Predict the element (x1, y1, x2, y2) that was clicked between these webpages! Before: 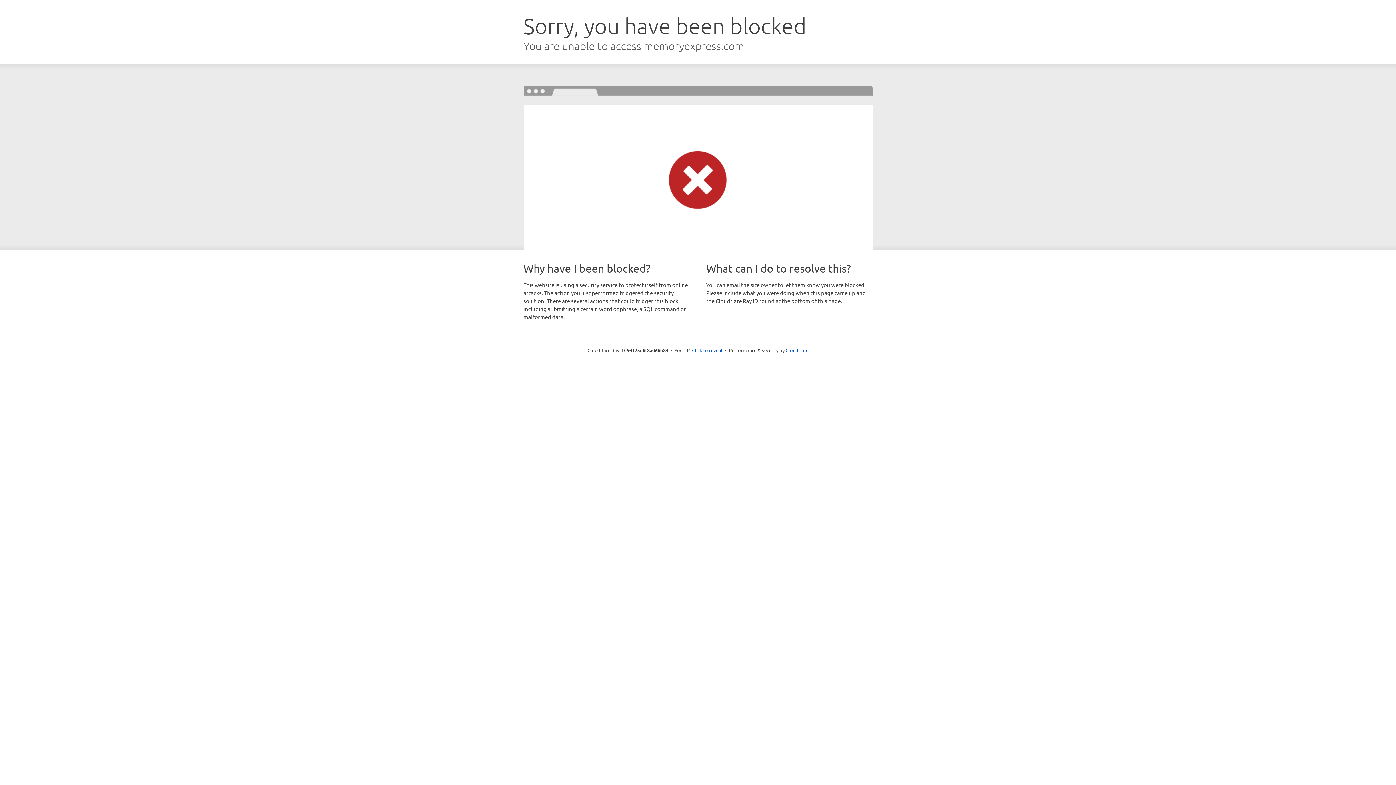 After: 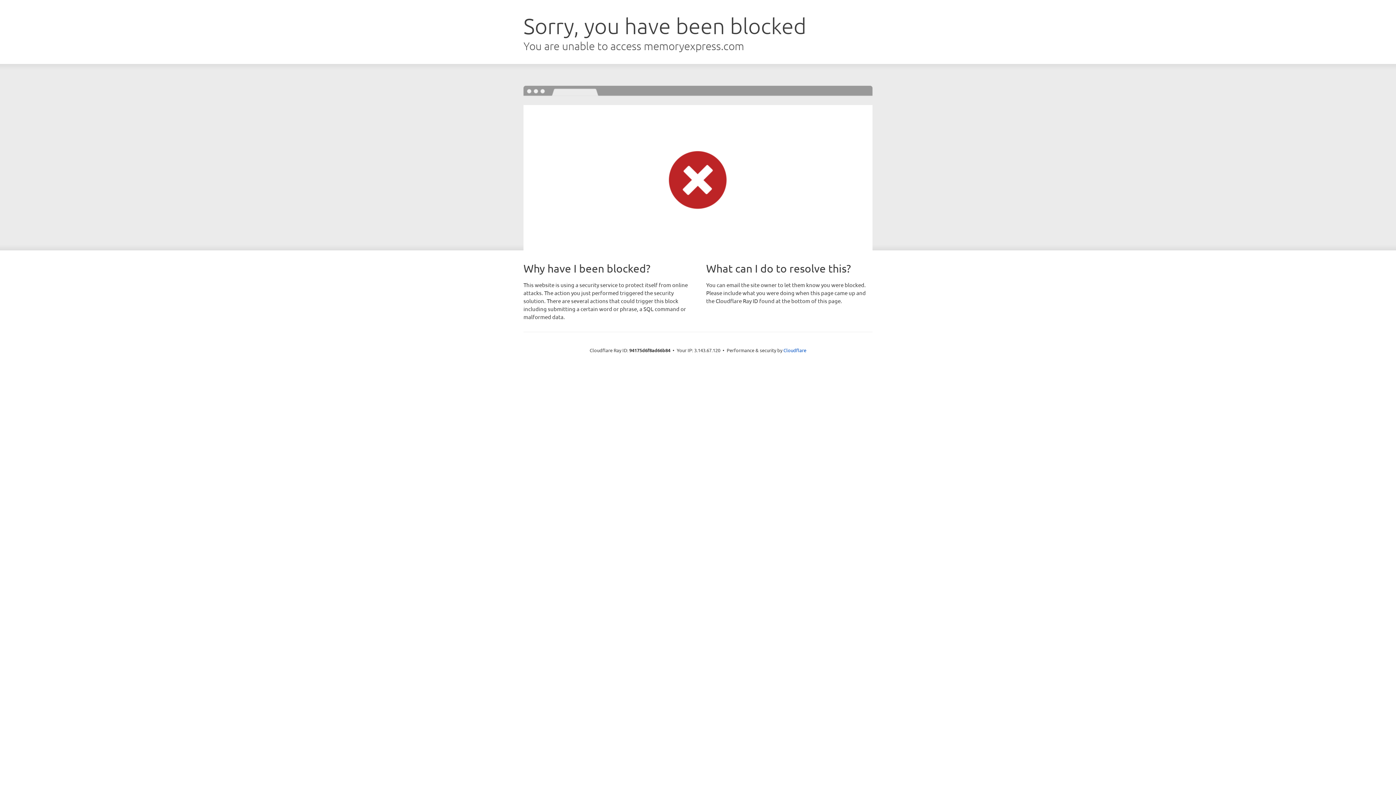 Action: label: Click to reveal bbox: (692, 346, 722, 353)